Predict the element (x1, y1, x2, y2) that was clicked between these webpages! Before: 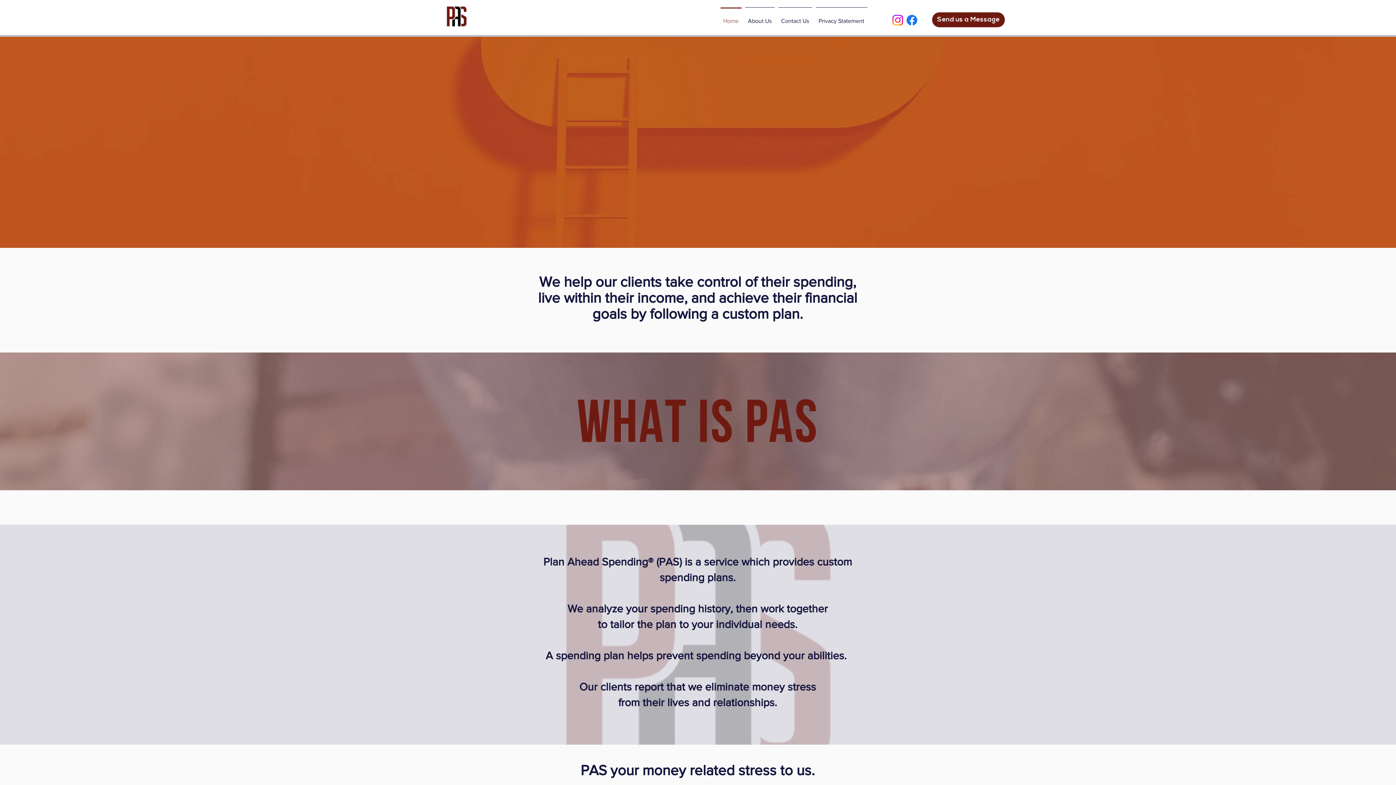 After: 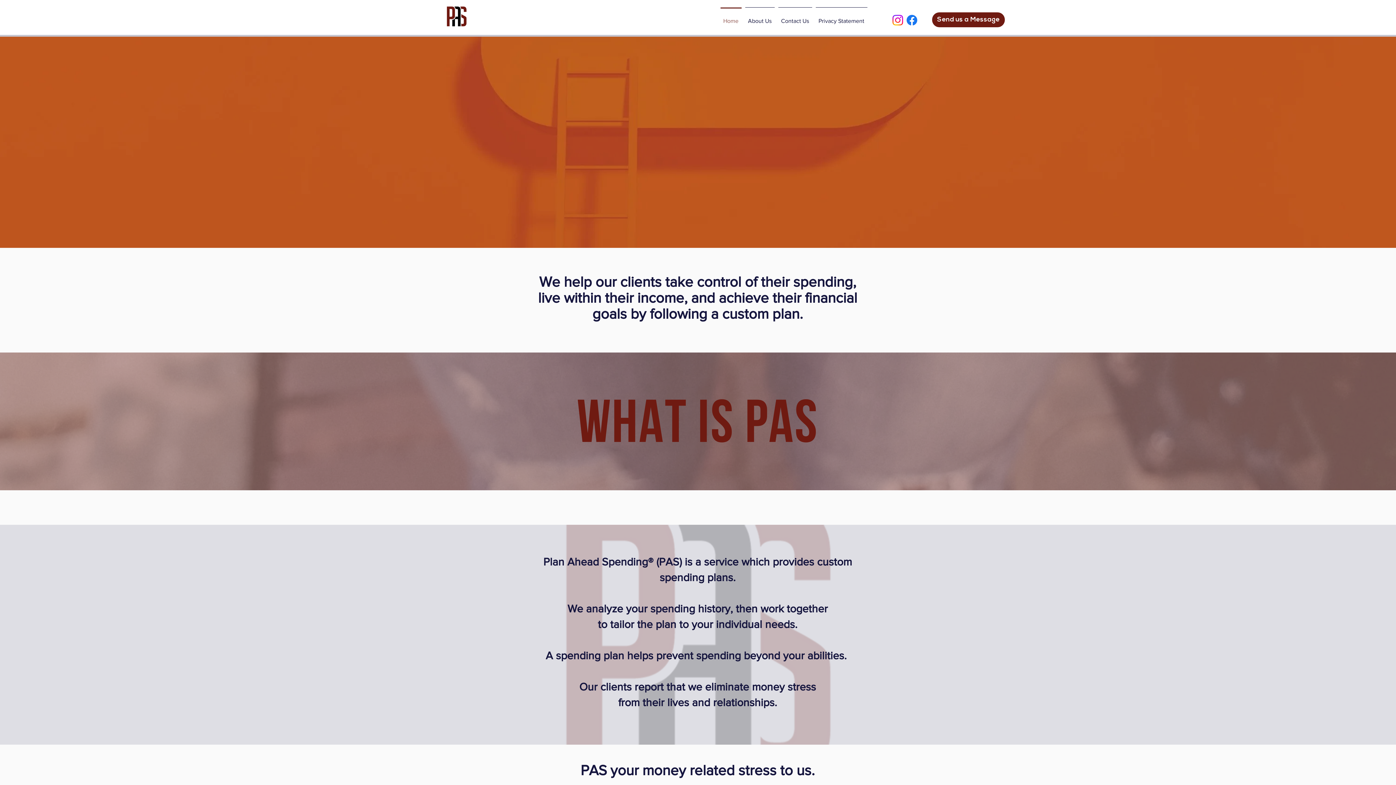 Action: bbox: (890, 13, 905, 27) label: Instagram